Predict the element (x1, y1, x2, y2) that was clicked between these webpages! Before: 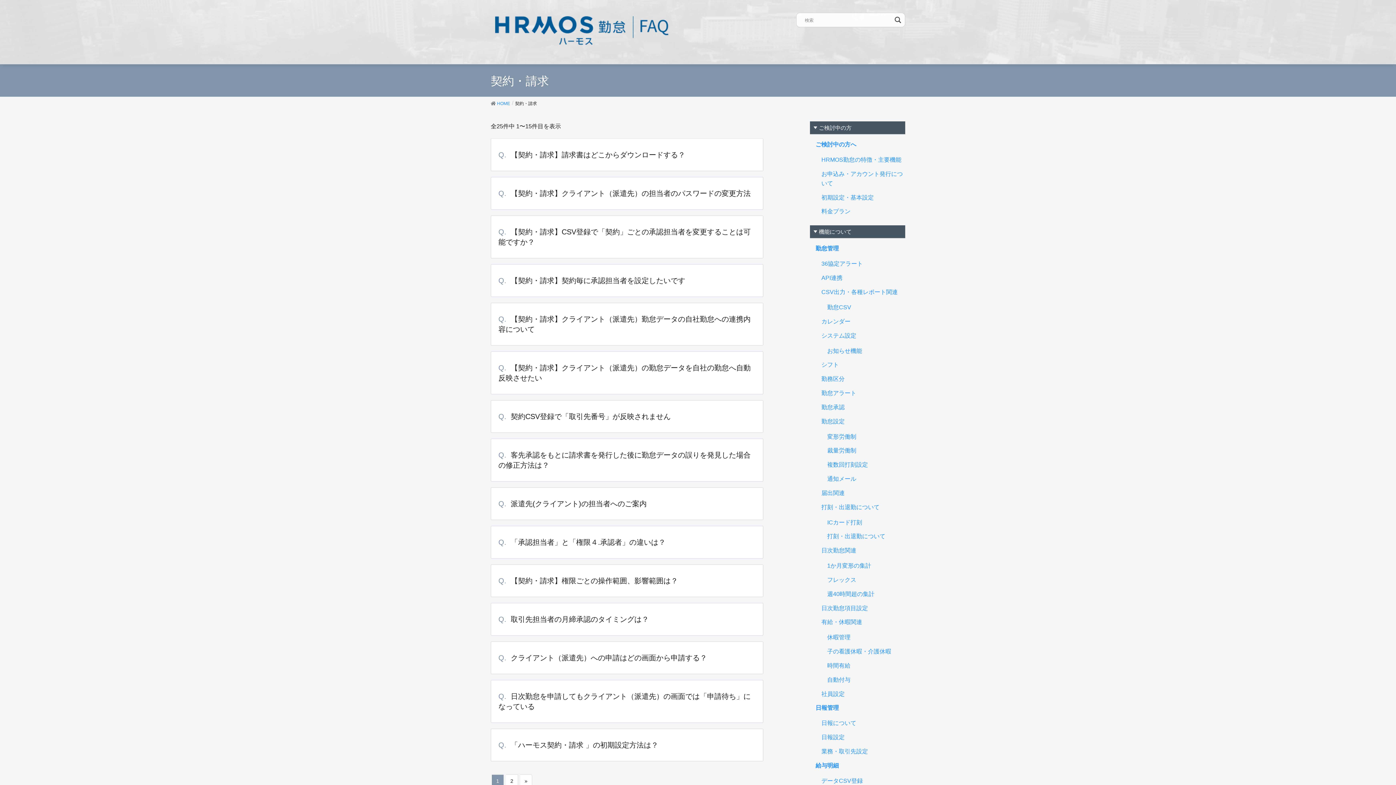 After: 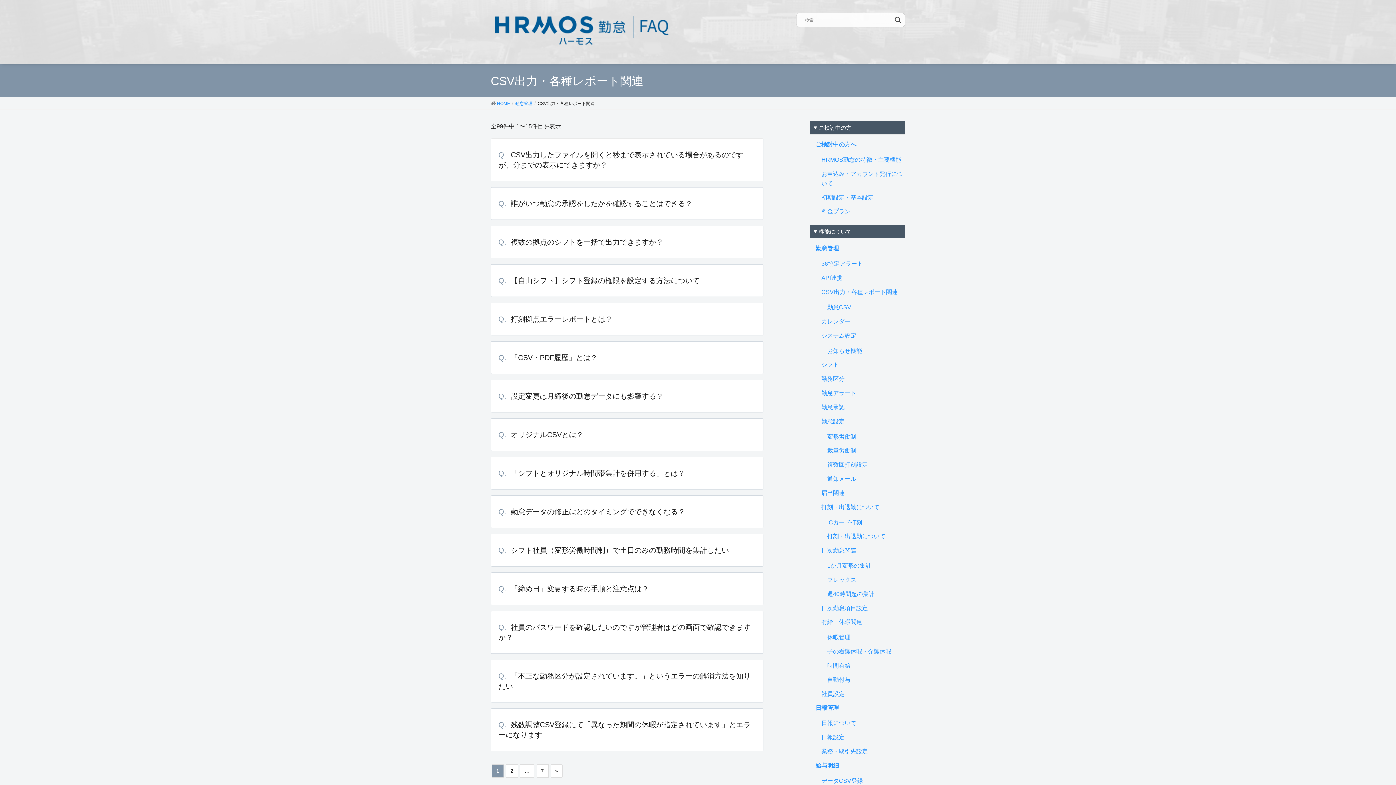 Action: bbox: (821, 289, 898, 295) label: CSV出力・各種レポート関連